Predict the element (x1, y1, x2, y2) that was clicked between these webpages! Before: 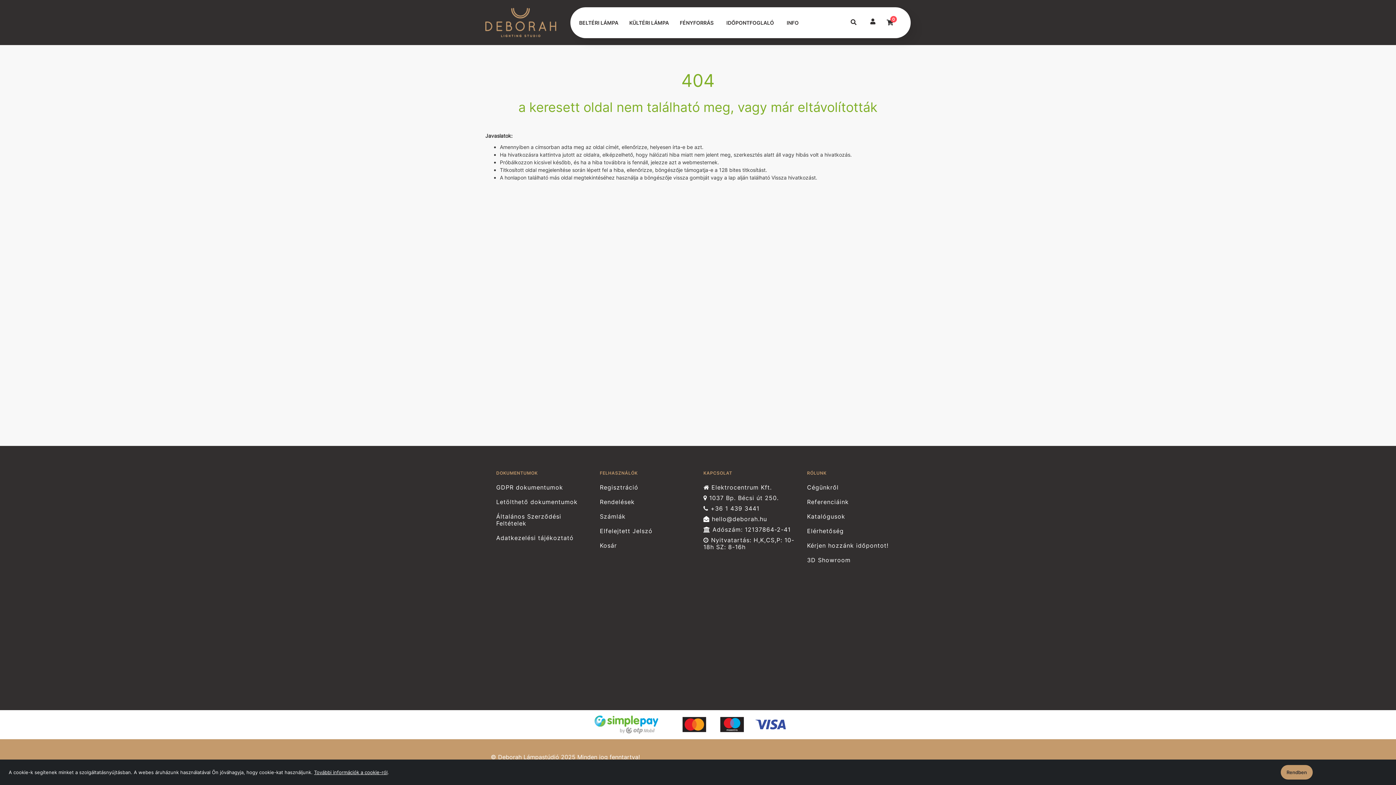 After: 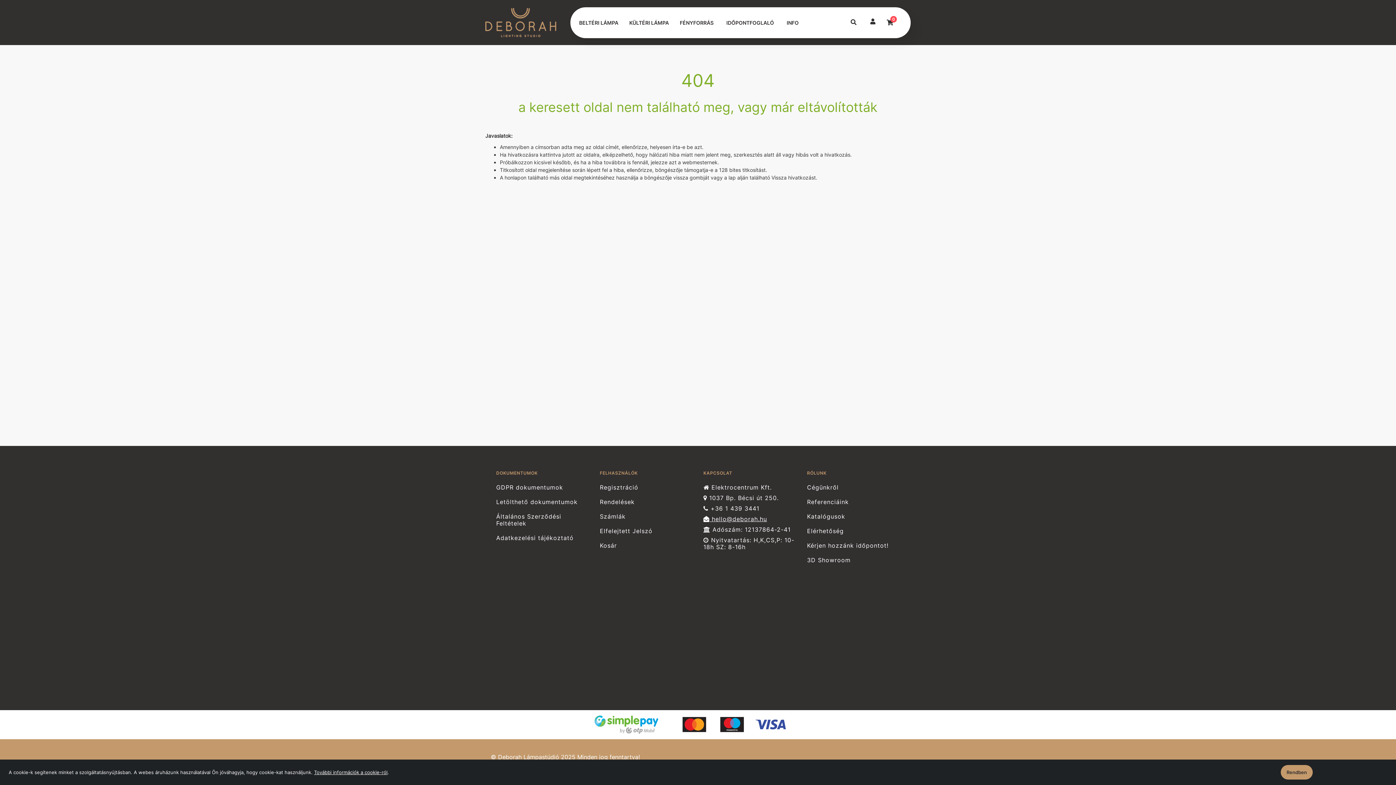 Action: bbox: (698, 515, 801, 522) label:  hello@deborah.hu